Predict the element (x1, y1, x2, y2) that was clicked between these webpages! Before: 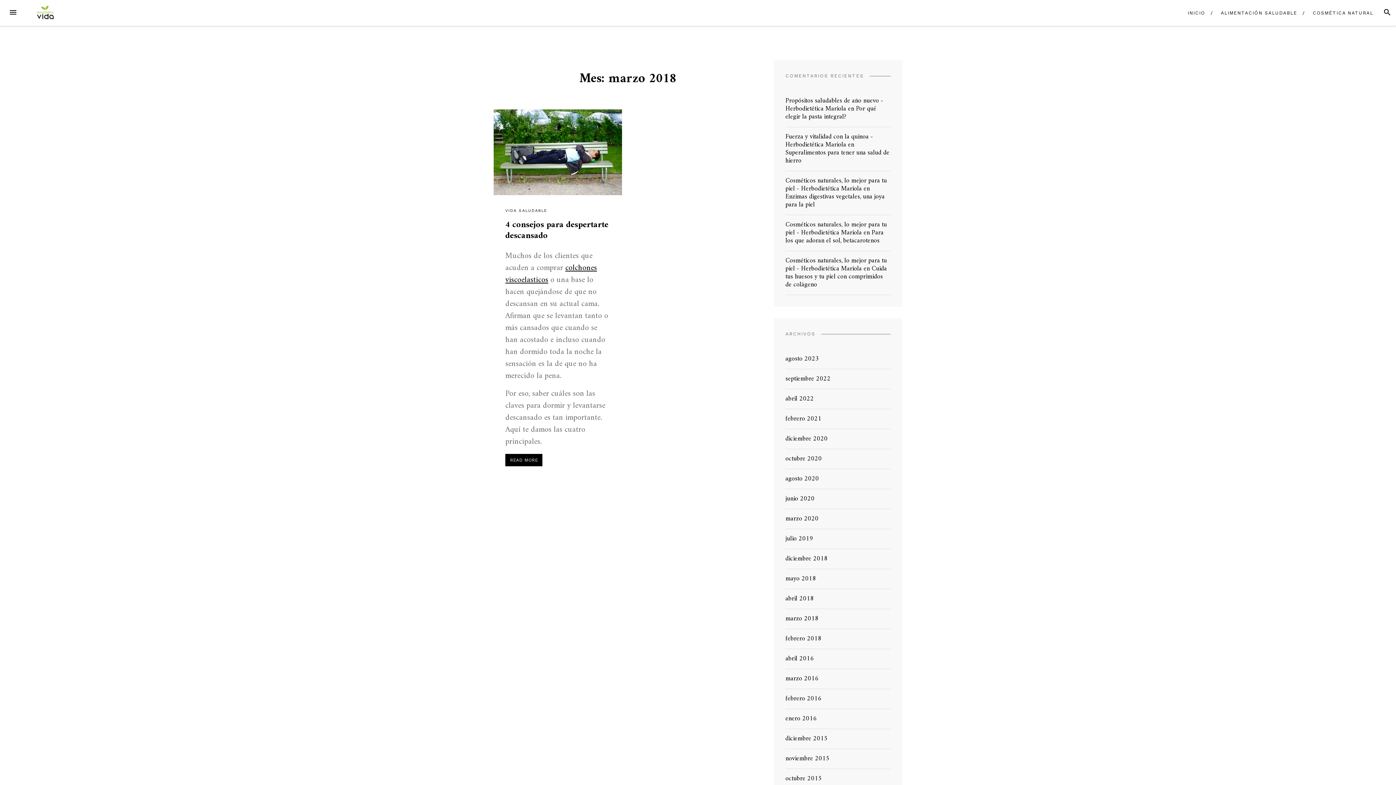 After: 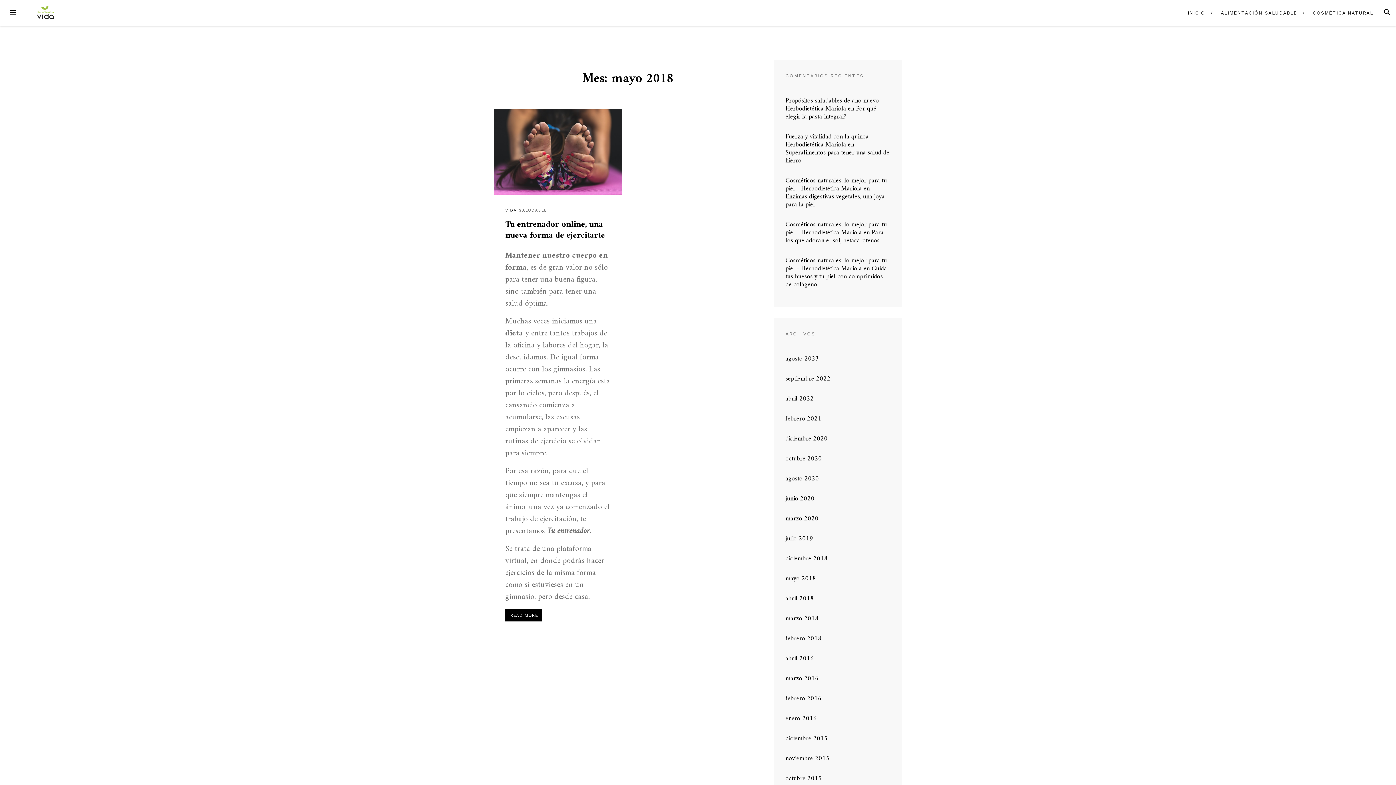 Action: label: mayo 2018 bbox: (785, 573, 816, 584)